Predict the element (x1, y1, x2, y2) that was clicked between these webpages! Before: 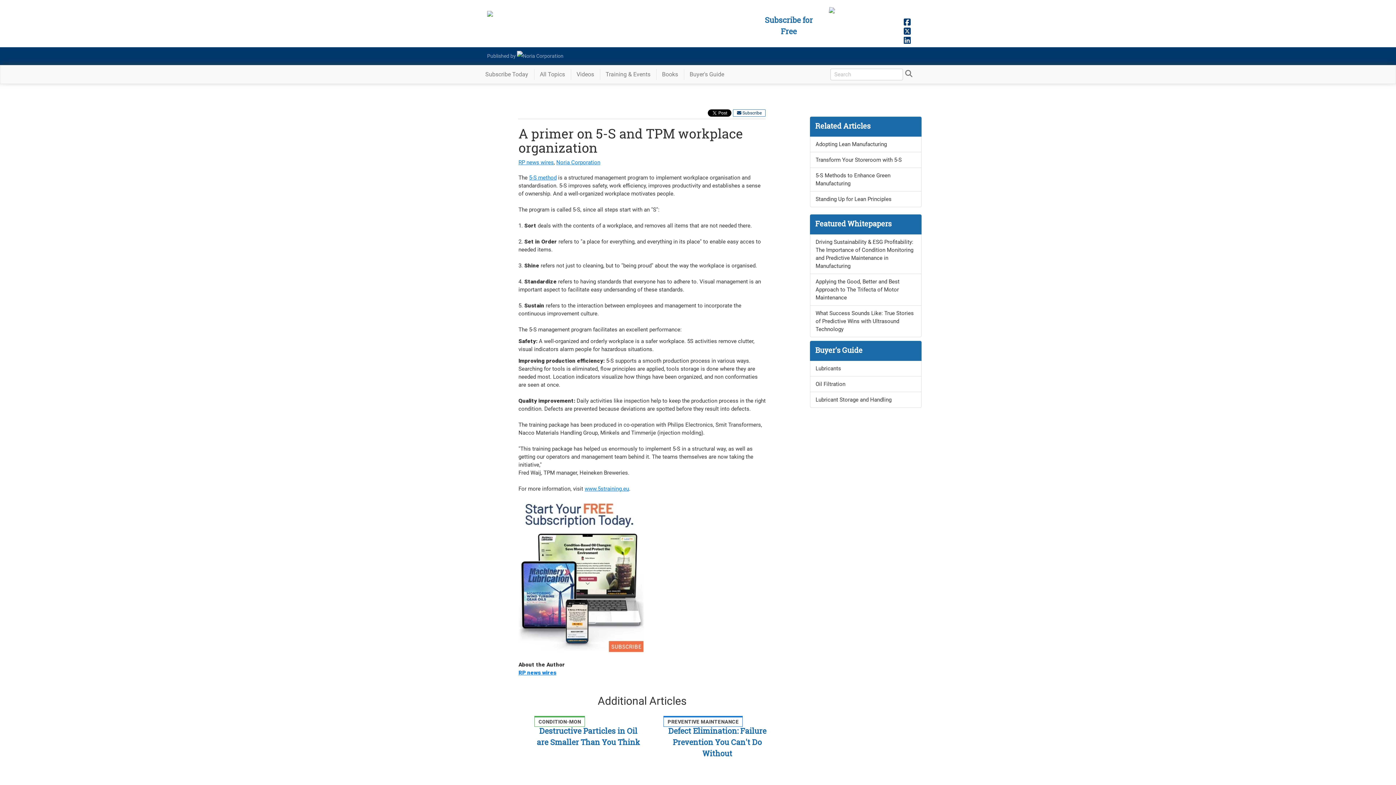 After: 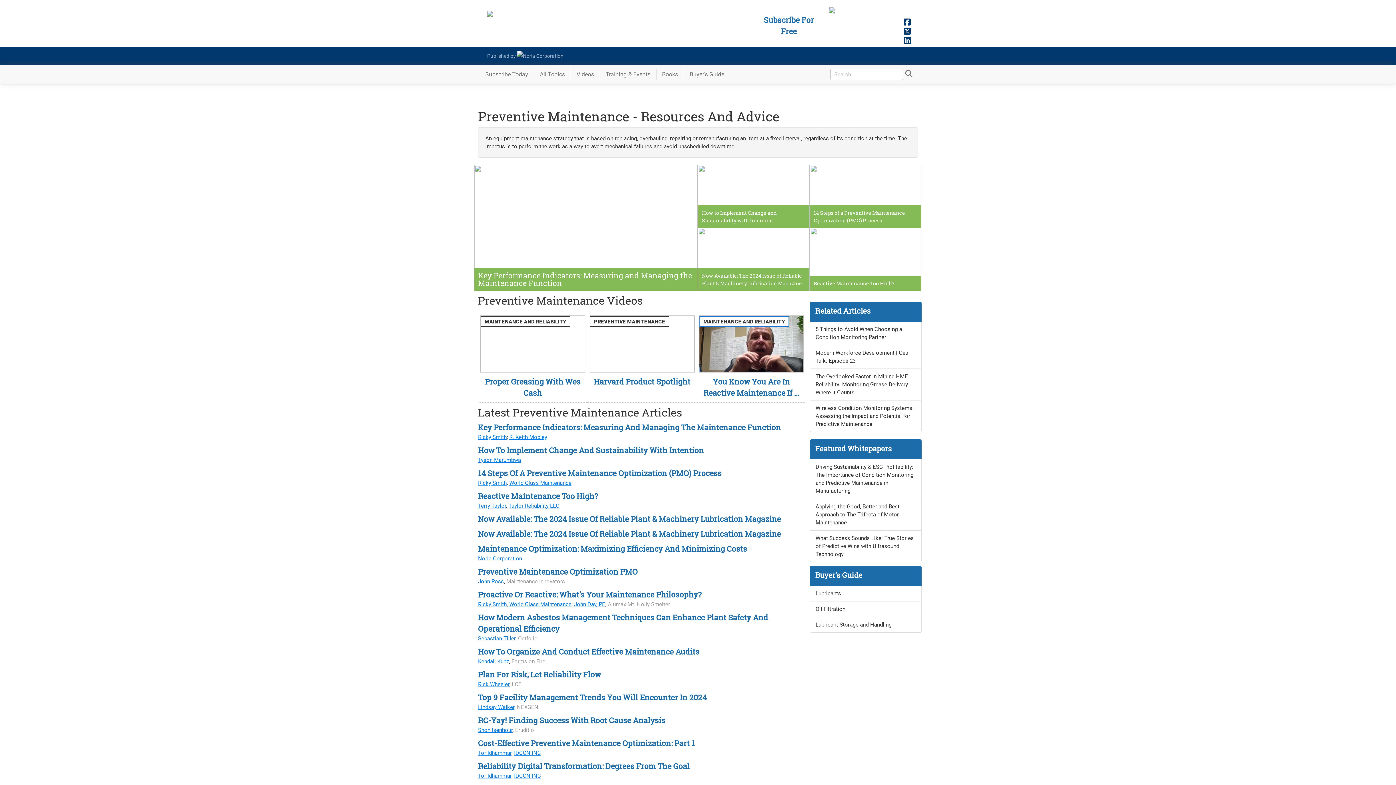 Action: bbox: (667, 719, 739, 725) label: PREVENTIVE MAINTENANCE